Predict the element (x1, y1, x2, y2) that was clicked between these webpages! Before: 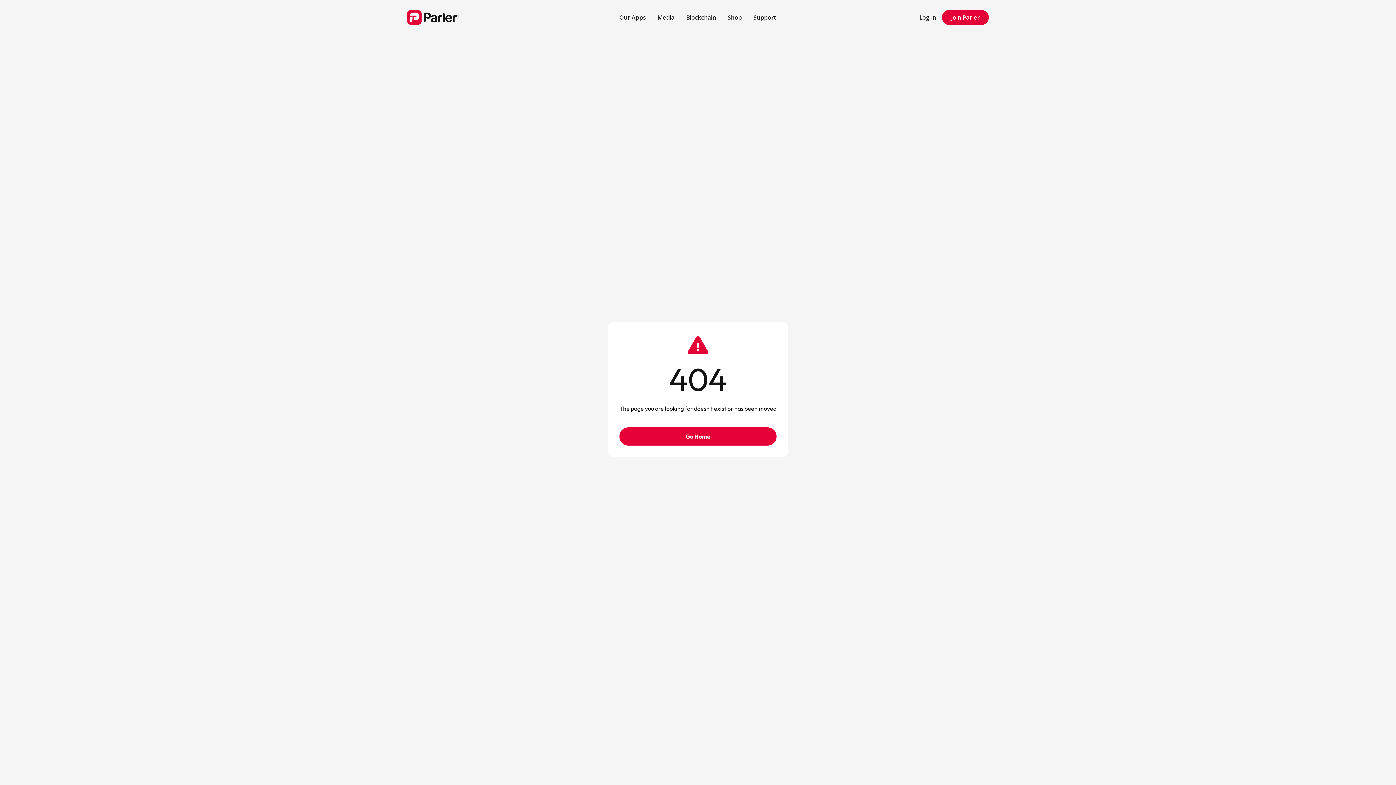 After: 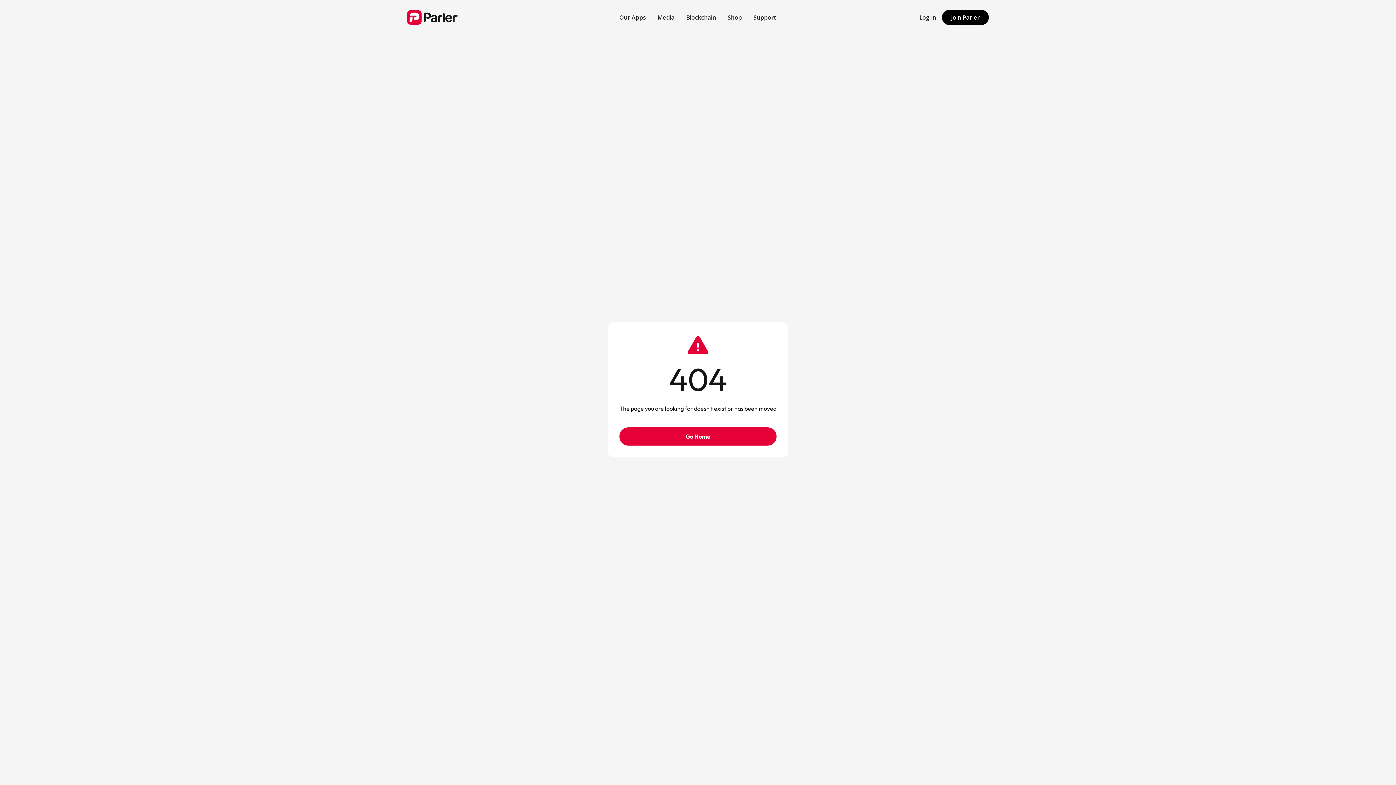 Action: label: Join Parler bbox: (942, 9, 989, 24)